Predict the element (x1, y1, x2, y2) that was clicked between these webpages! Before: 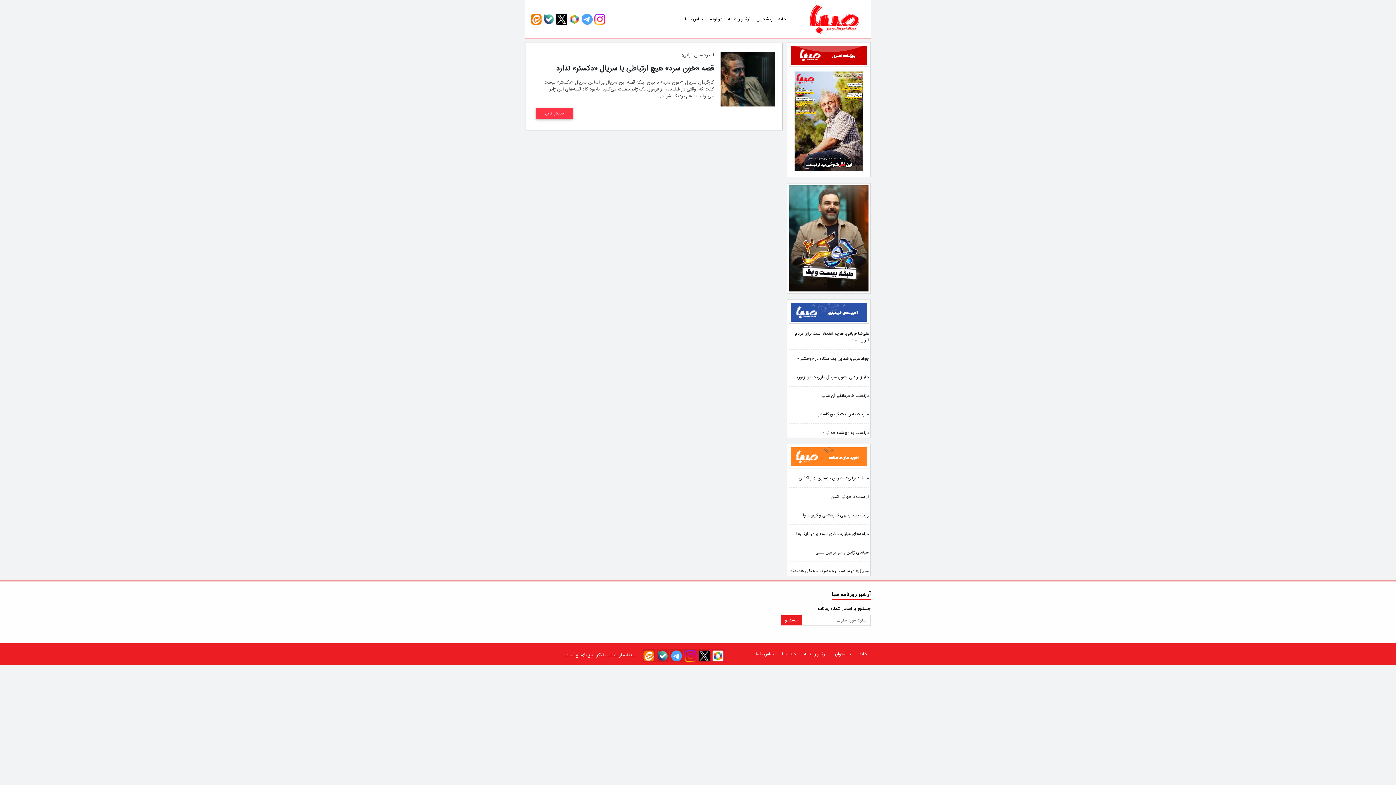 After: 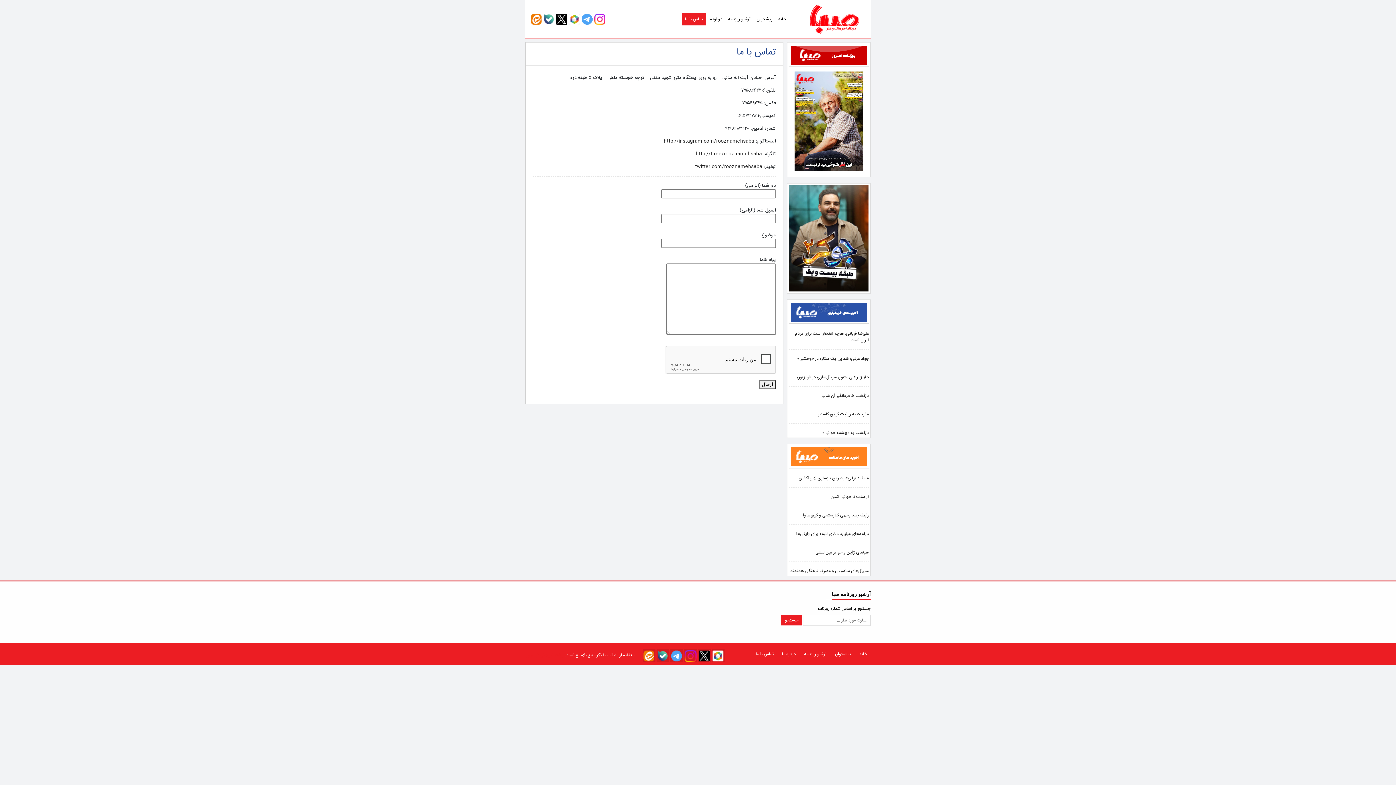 Action: bbox: (682, 13, 705, 25) label: تماس با ما